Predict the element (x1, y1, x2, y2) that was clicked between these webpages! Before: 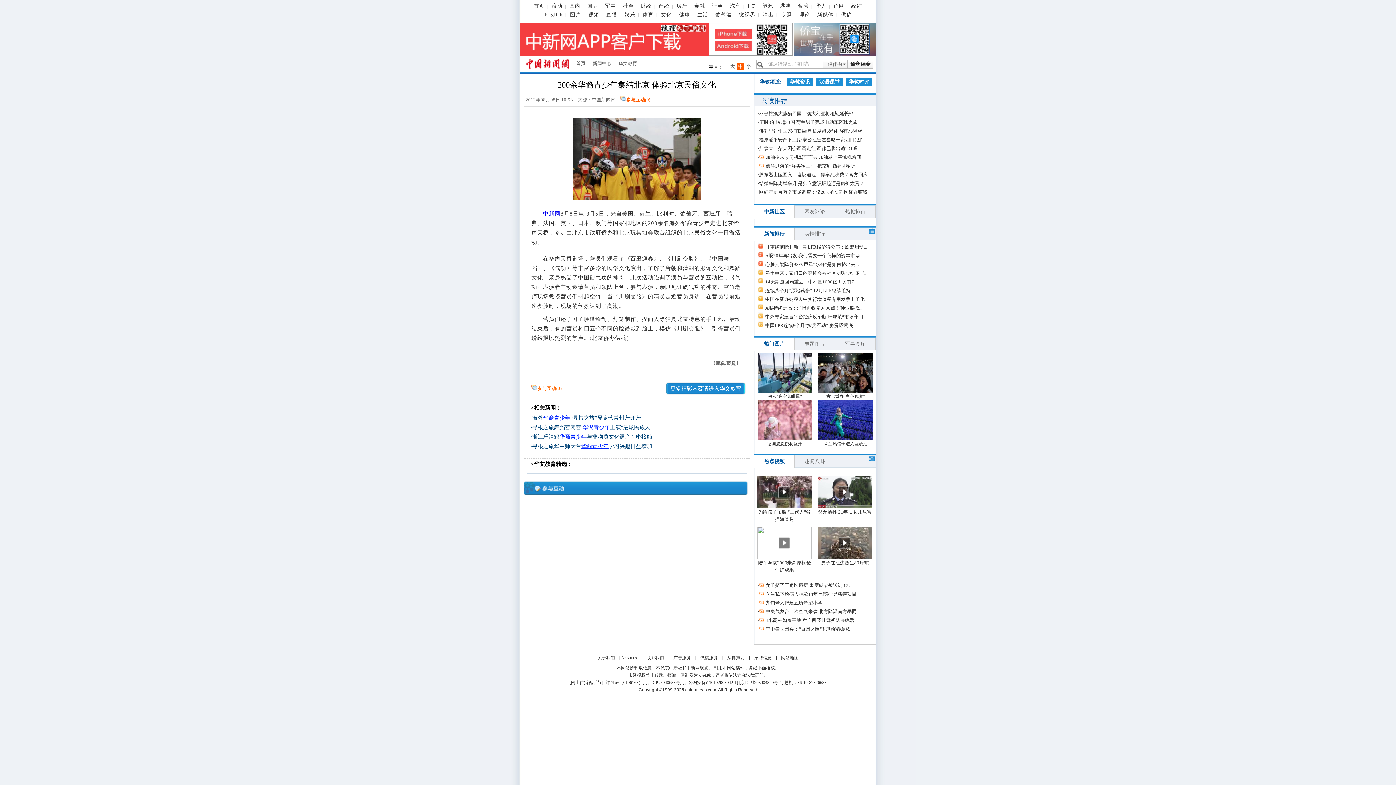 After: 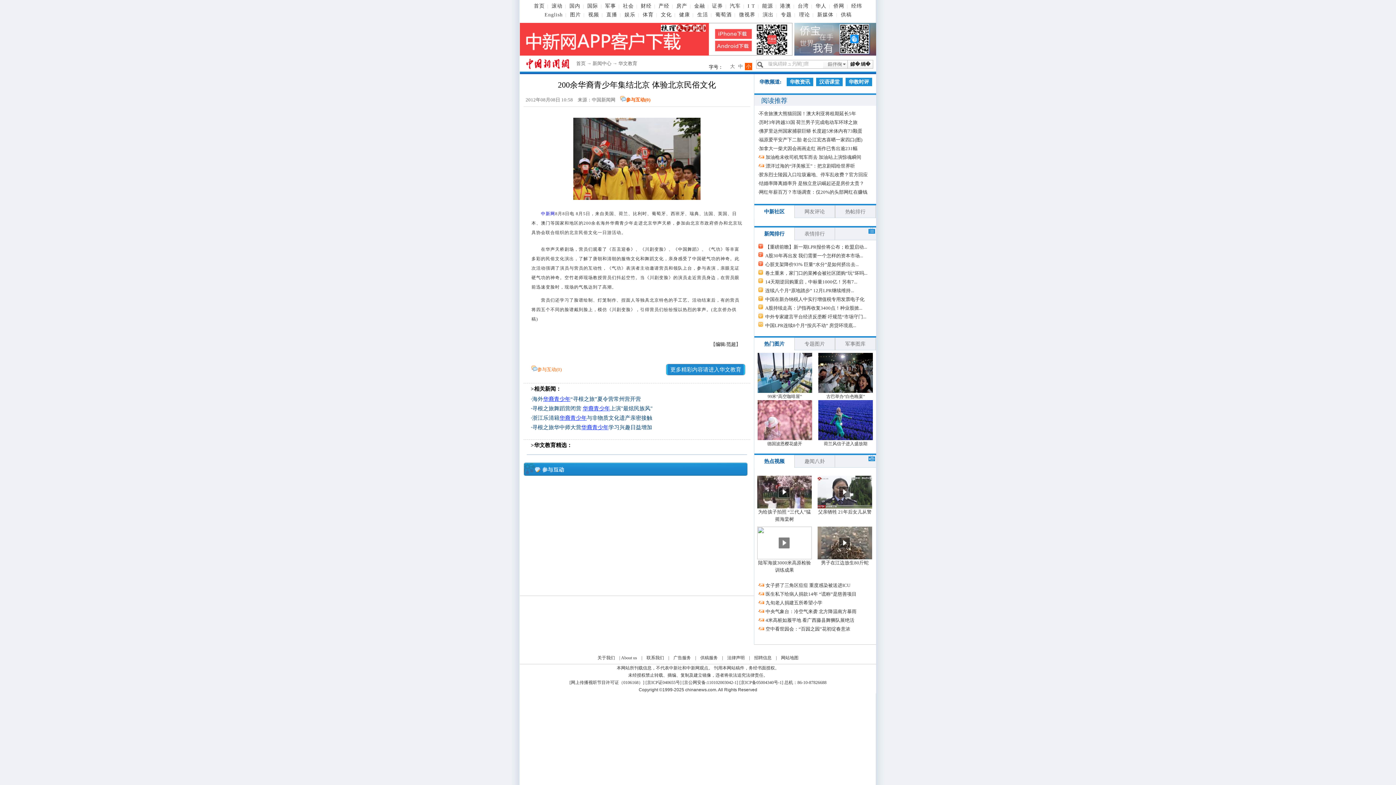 Action: bbox: (745, 62, 752, 70) label: 小